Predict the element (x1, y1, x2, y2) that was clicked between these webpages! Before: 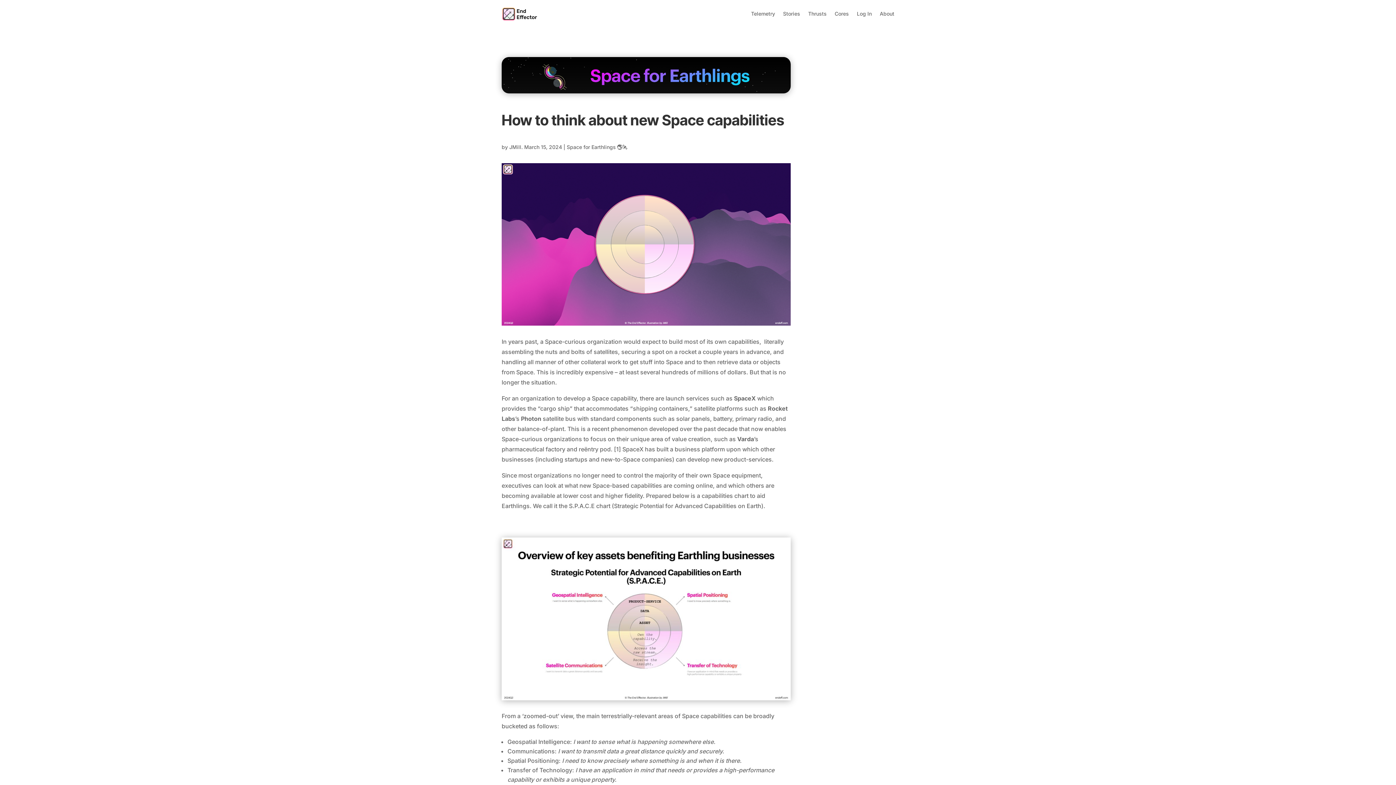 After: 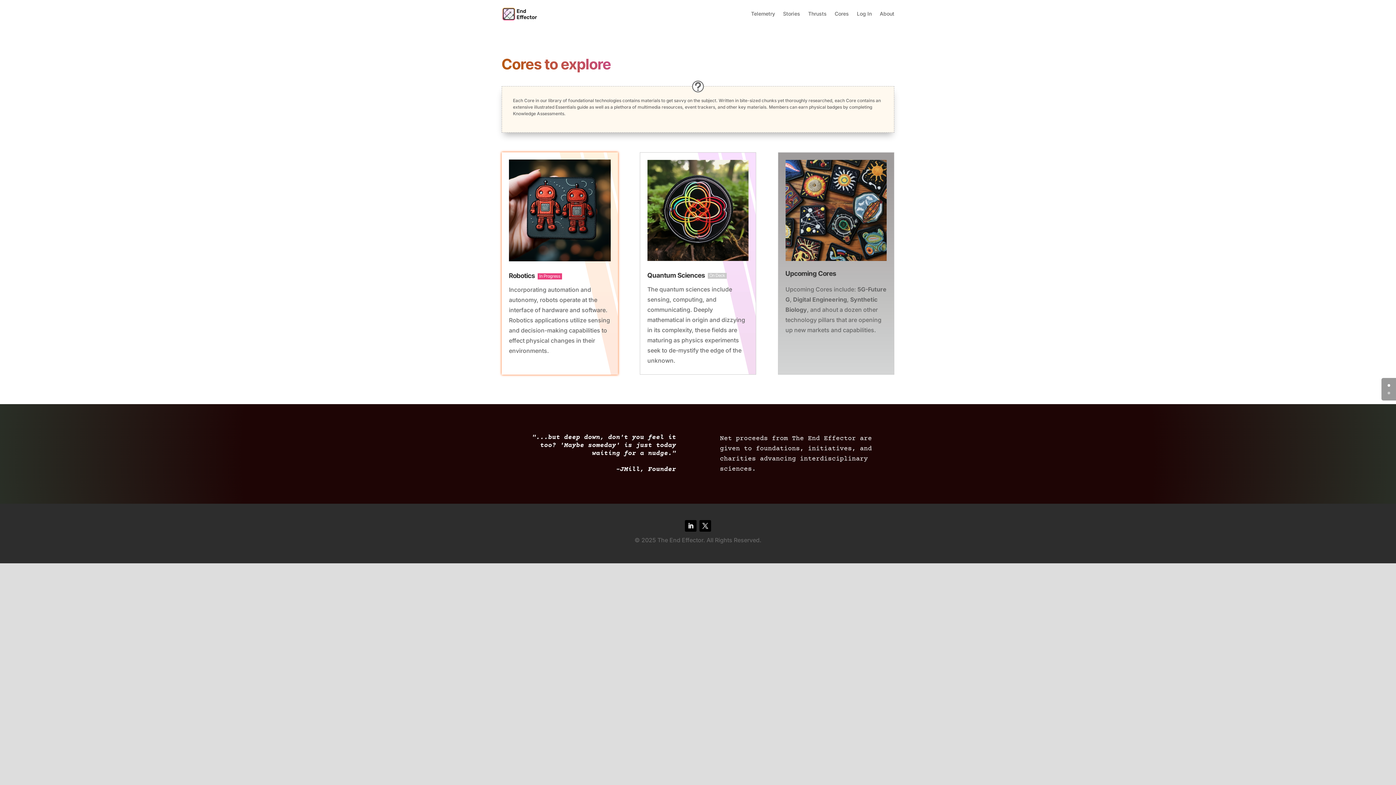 Action: bbox: (834, 0, 849, 27) label: Cores